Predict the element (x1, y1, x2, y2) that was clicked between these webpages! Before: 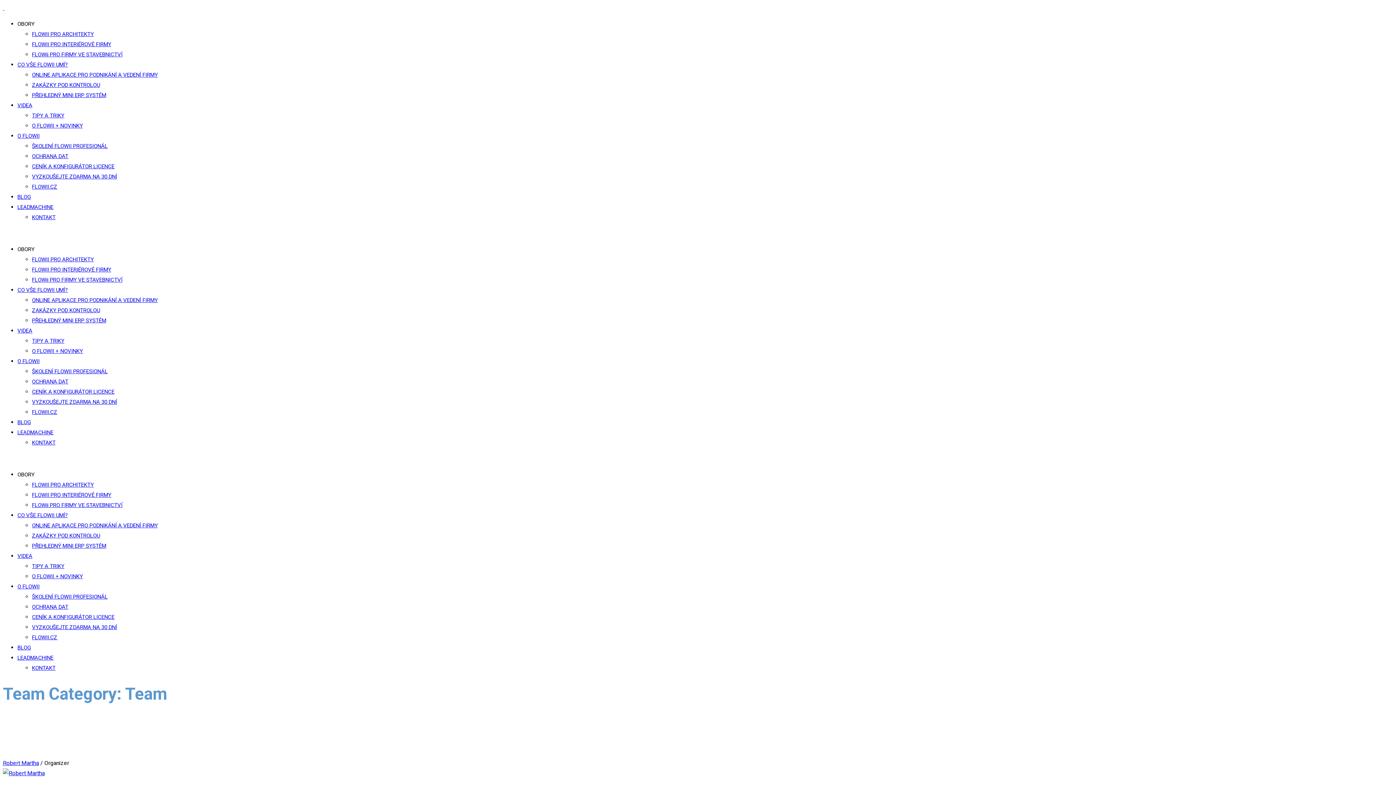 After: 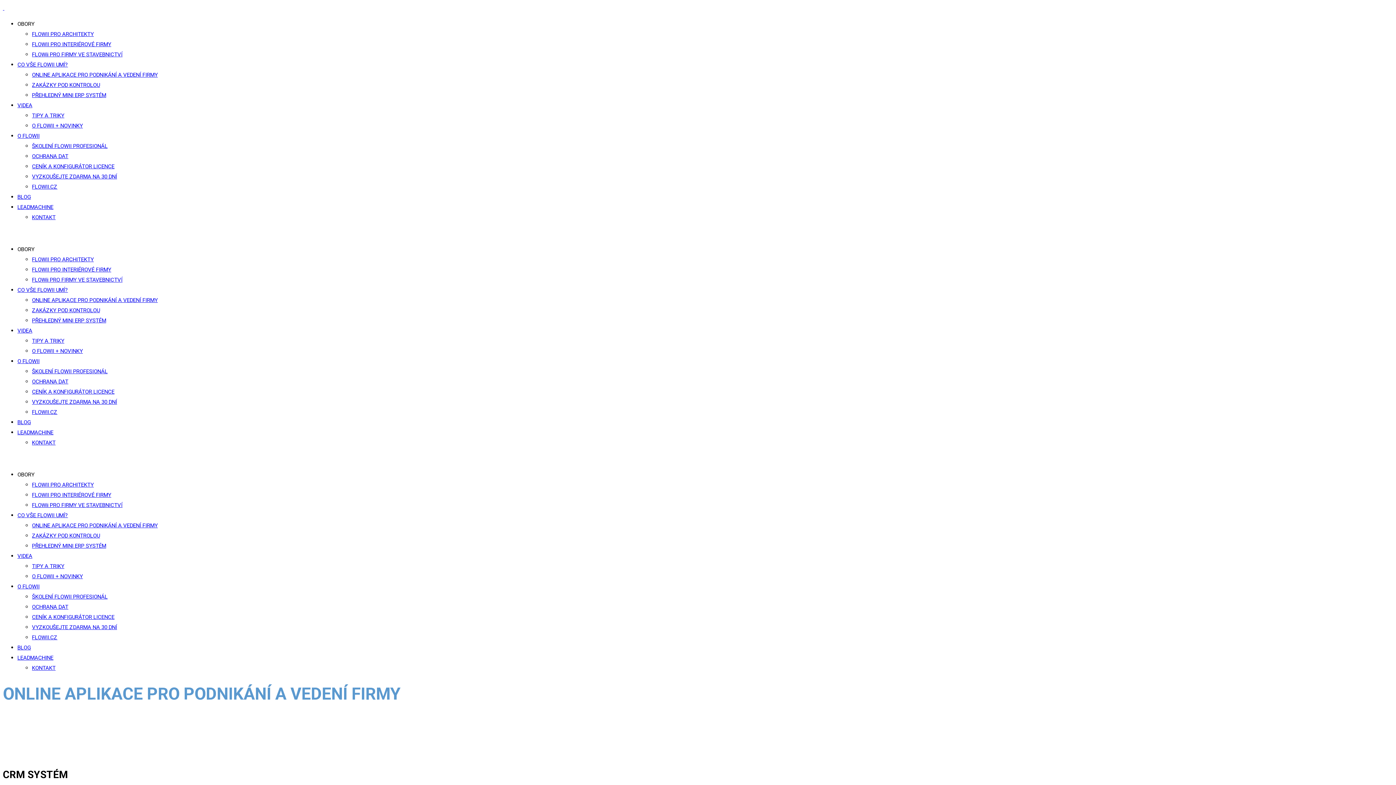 Action: label: ONLINE APLIKACE PRO PODNIKÁNÍ A VEDENÍ FIRMY bbox: (32, 522, 157, 529)